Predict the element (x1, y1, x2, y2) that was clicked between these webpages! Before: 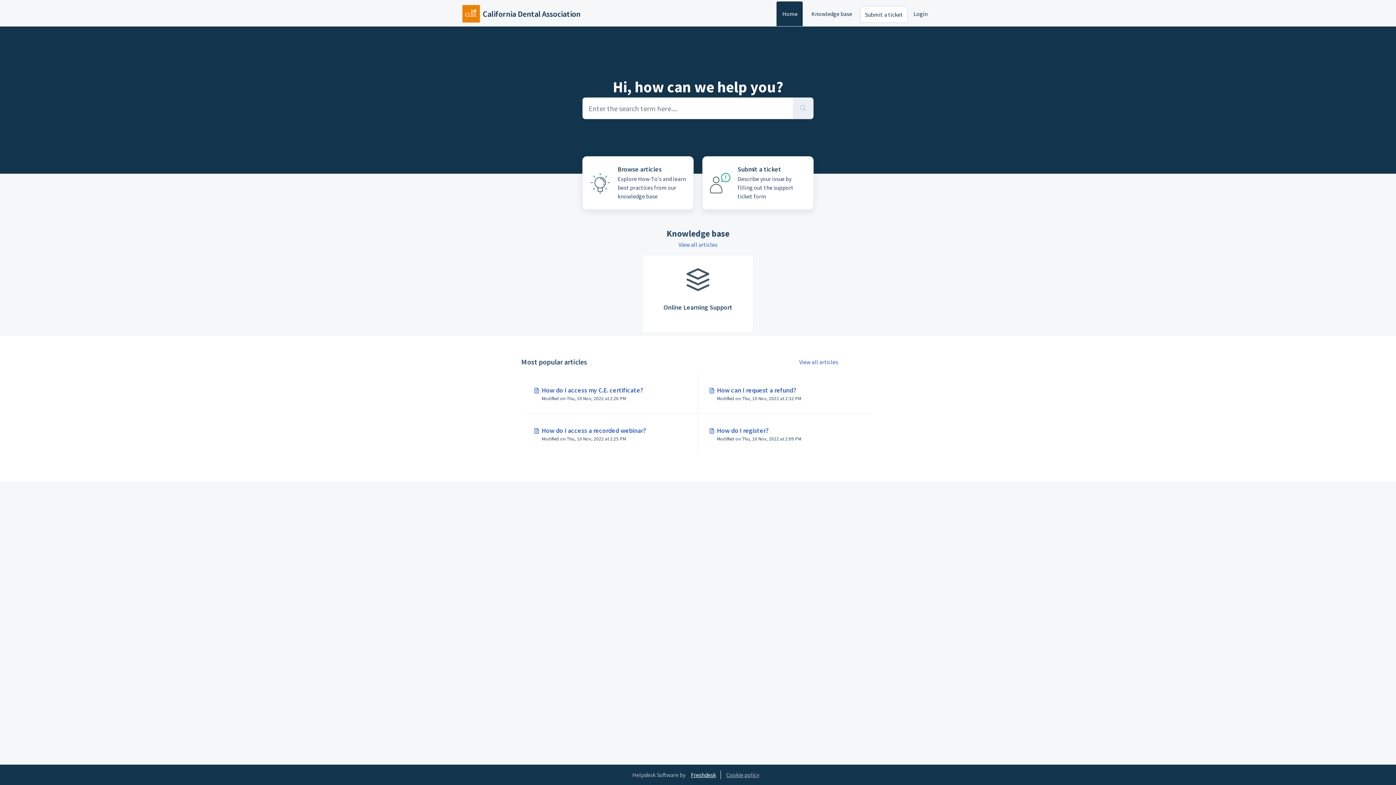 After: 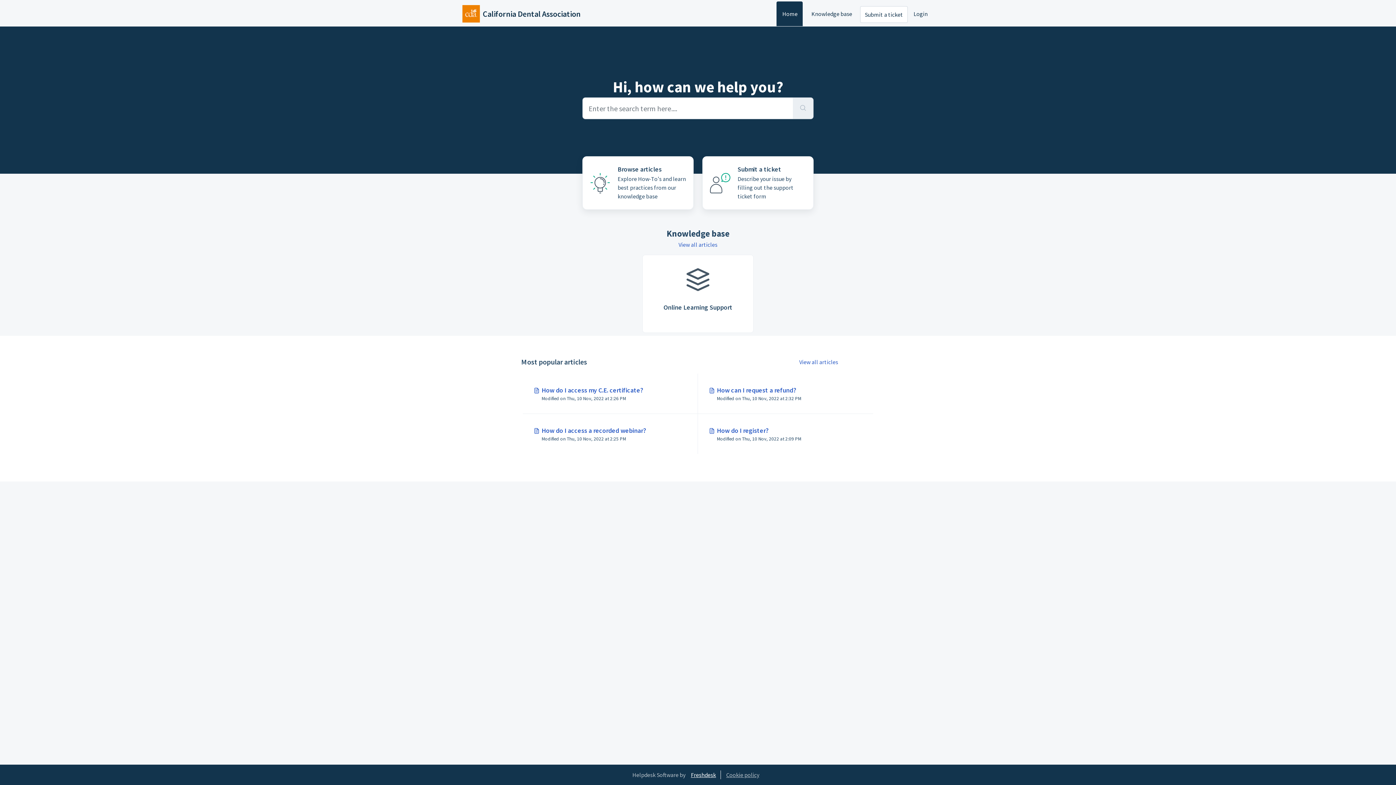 Action: bbox: (462, 5, 580, 22) label: California Dental Association